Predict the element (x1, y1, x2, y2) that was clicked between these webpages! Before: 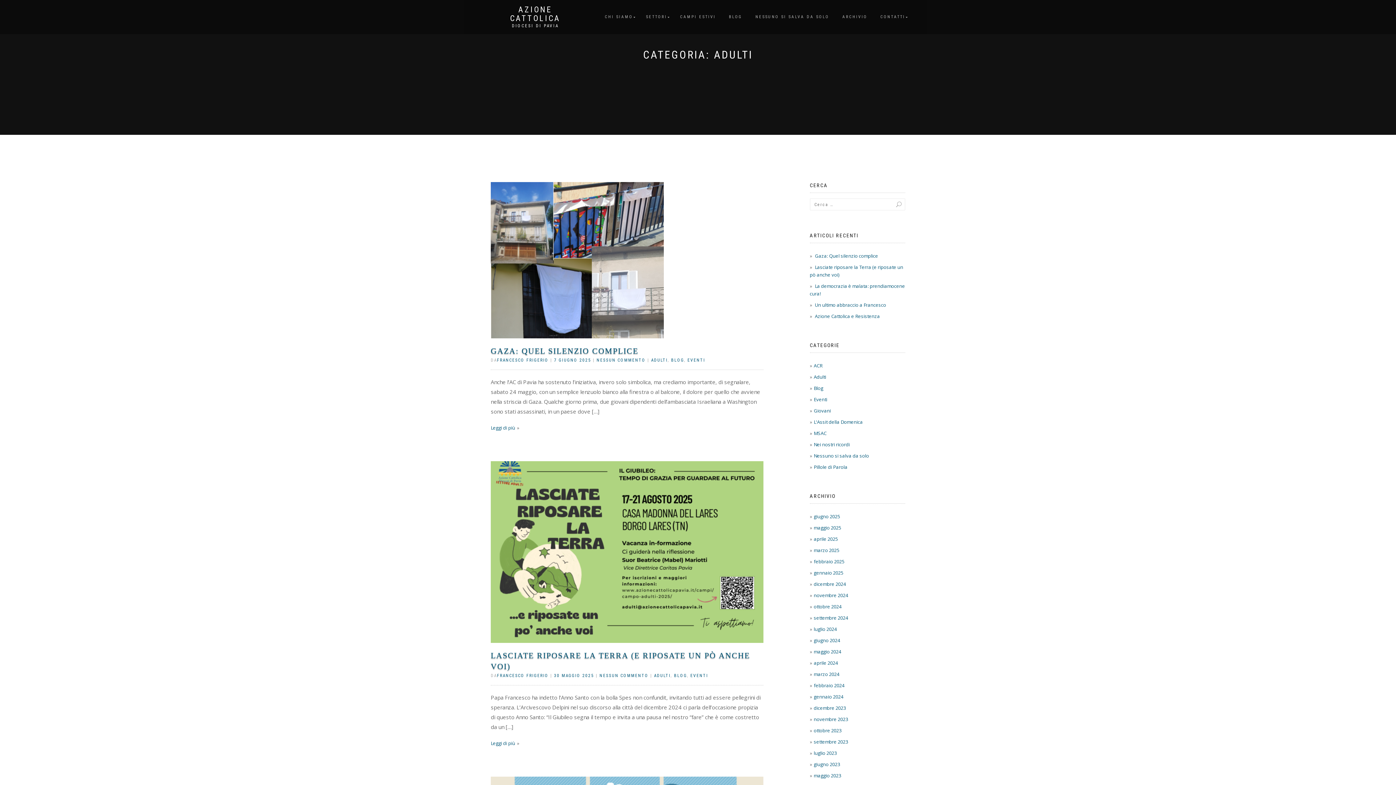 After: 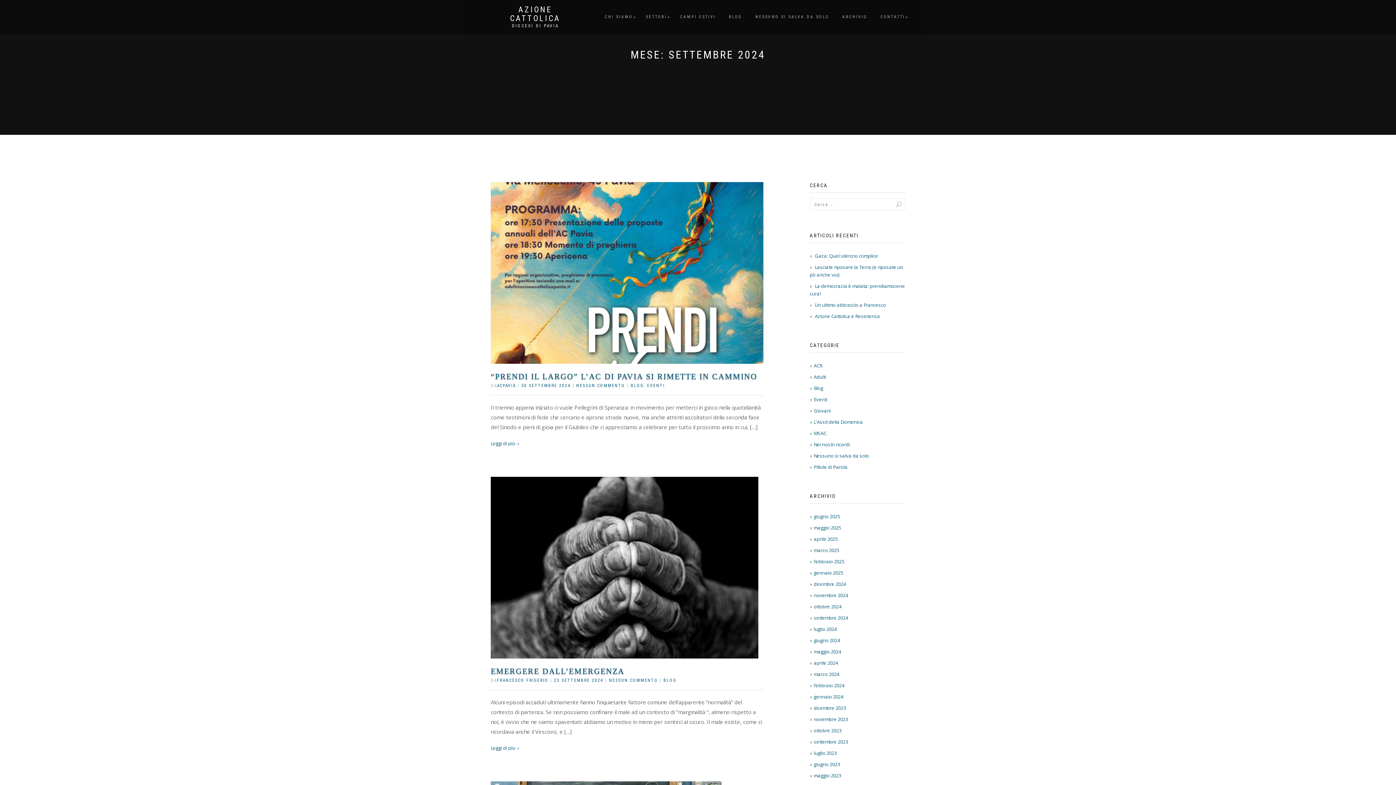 Action: bbox: (814, 614, 848, 621) label: settembre 2024